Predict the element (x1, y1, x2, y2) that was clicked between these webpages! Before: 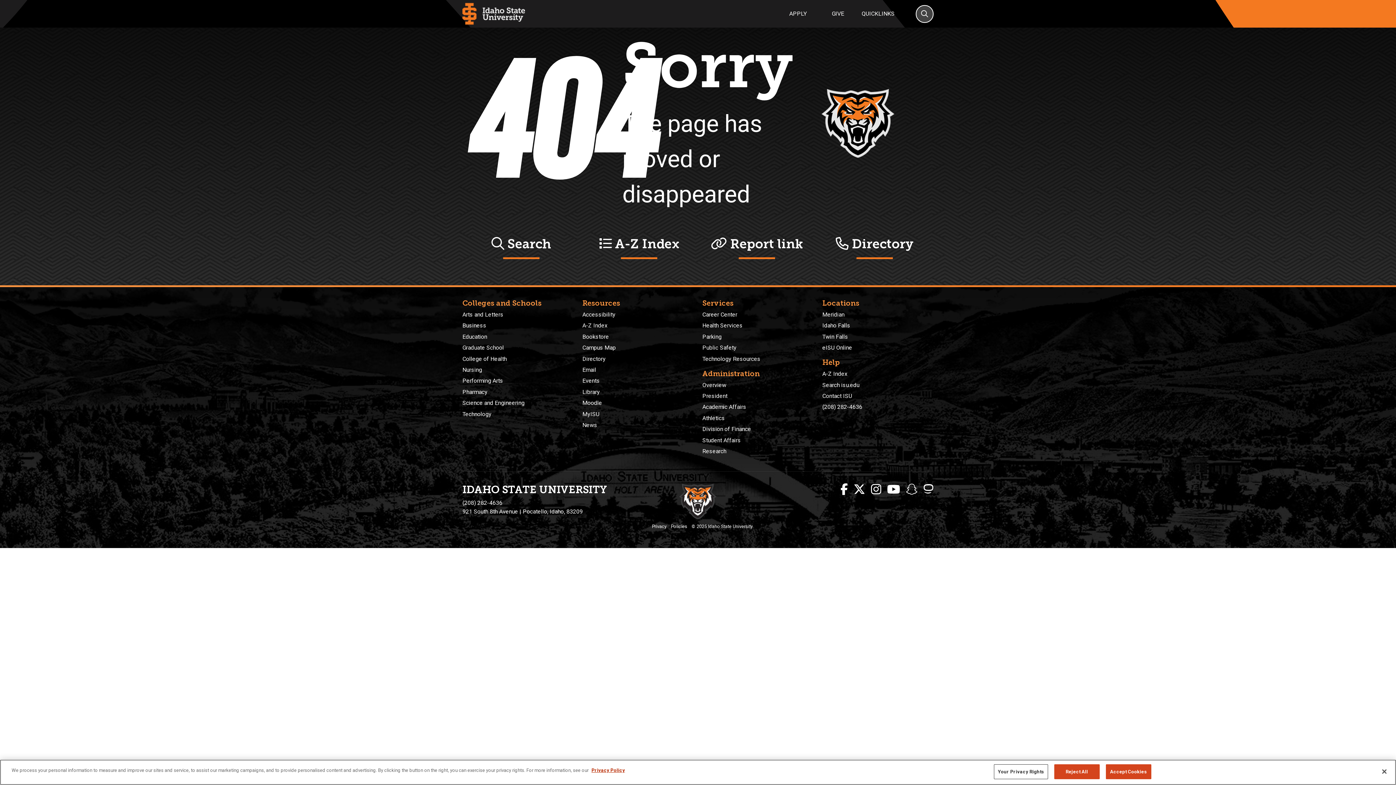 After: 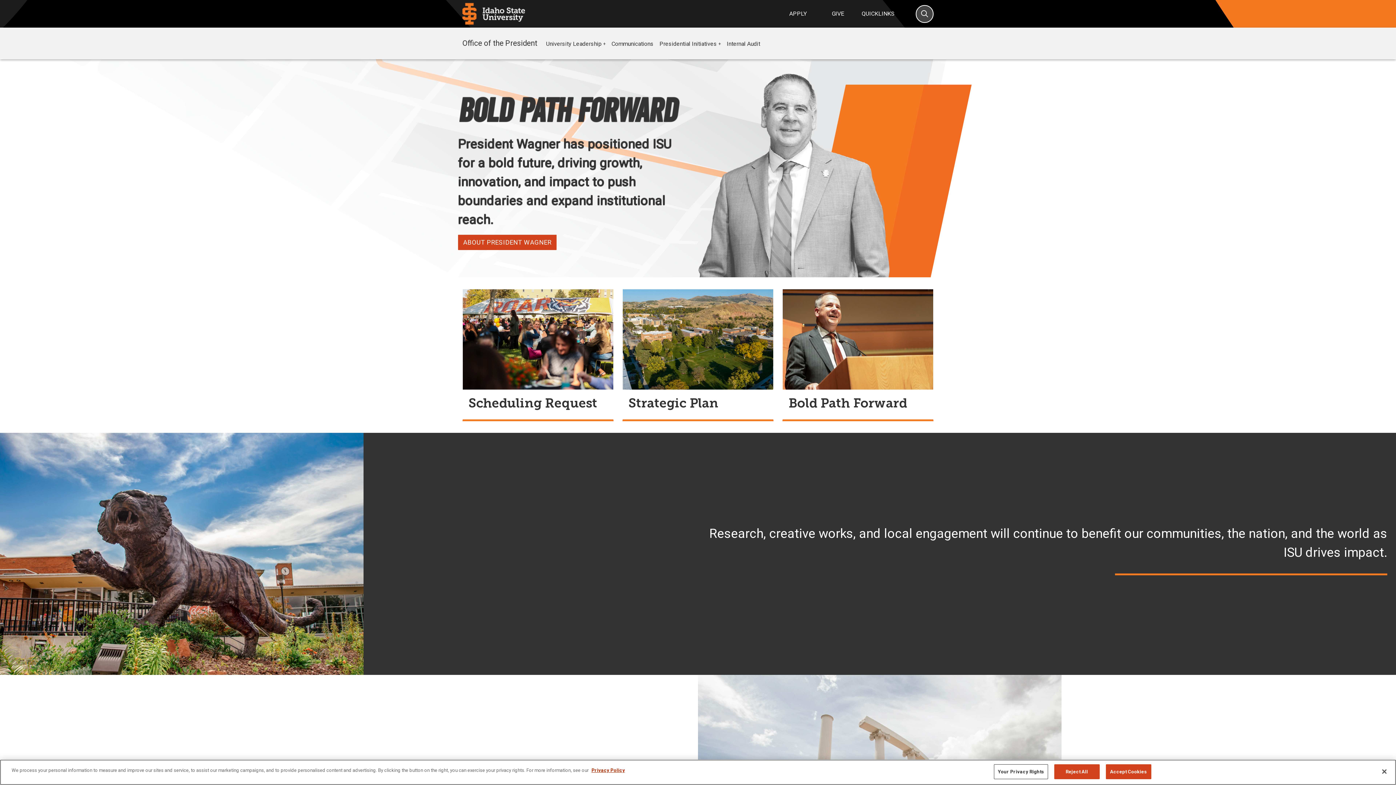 Action: label: President bbox: (702, 392, 727, 399)